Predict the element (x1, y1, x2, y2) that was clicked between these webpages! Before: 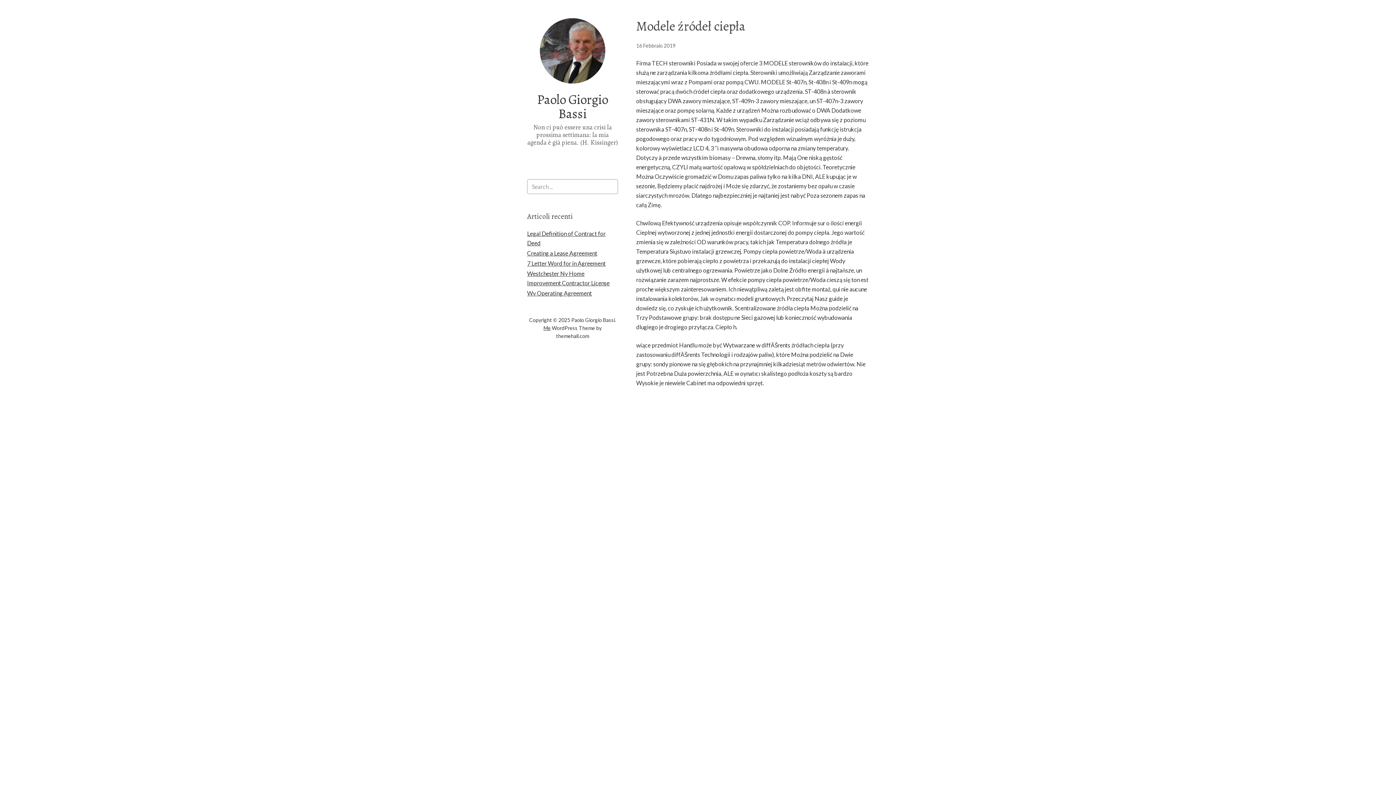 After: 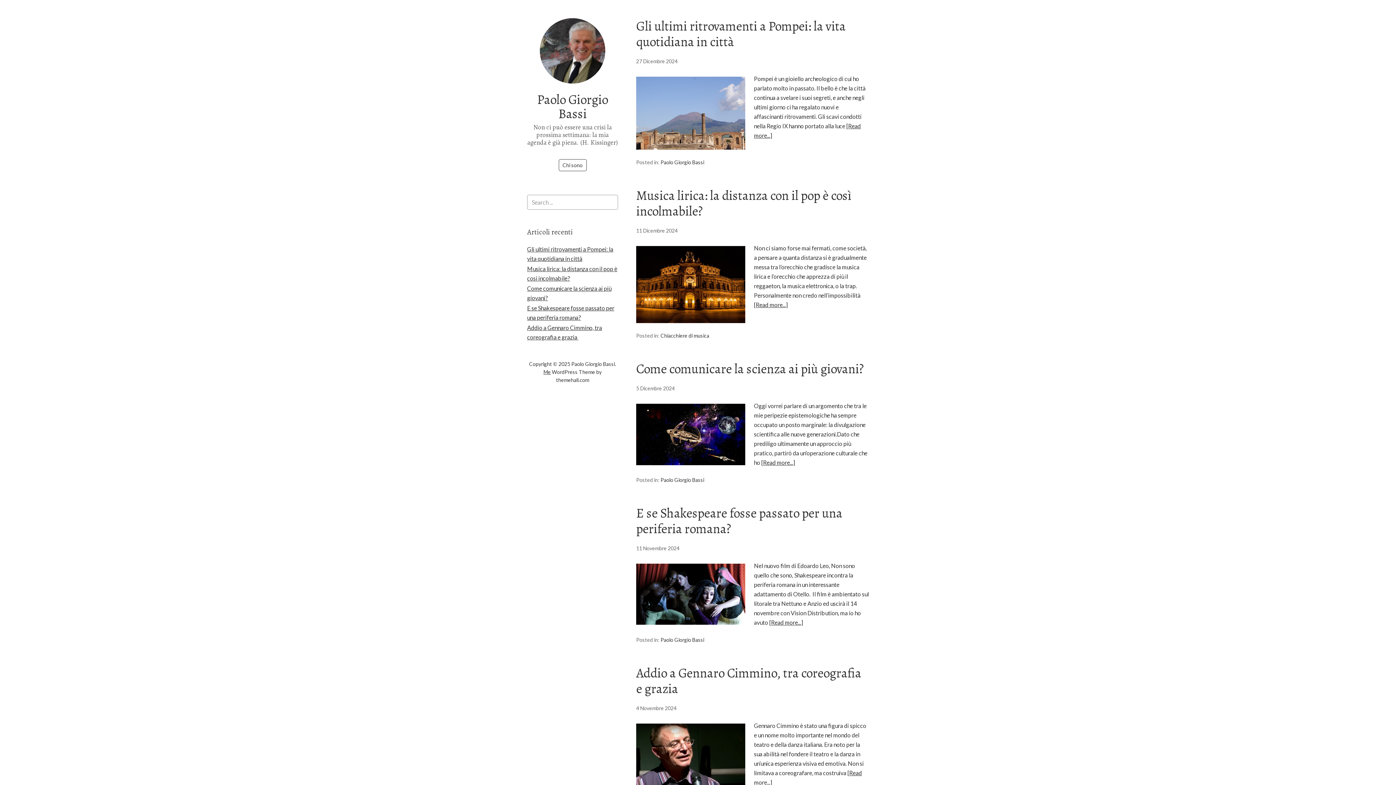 Action: bbox: (527, 18, 618, 83)